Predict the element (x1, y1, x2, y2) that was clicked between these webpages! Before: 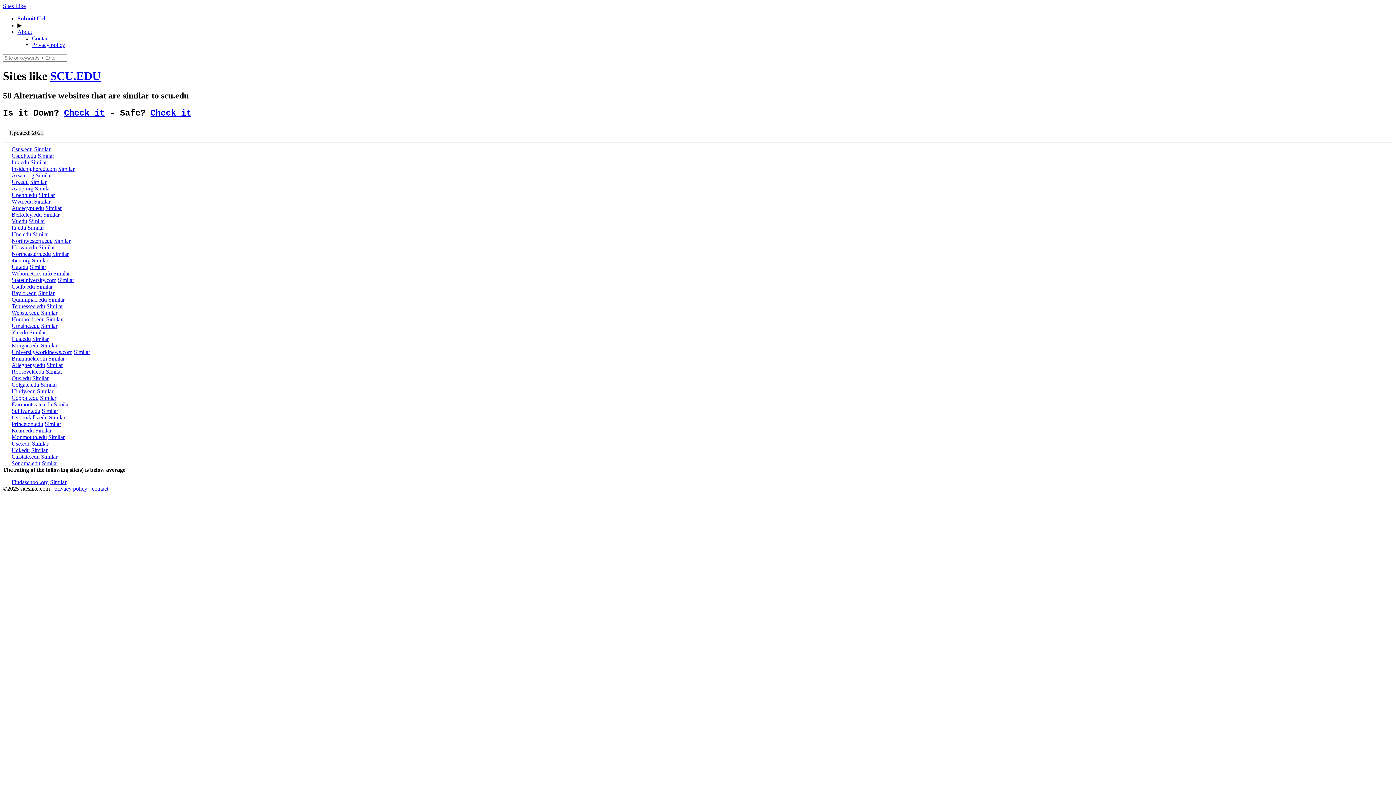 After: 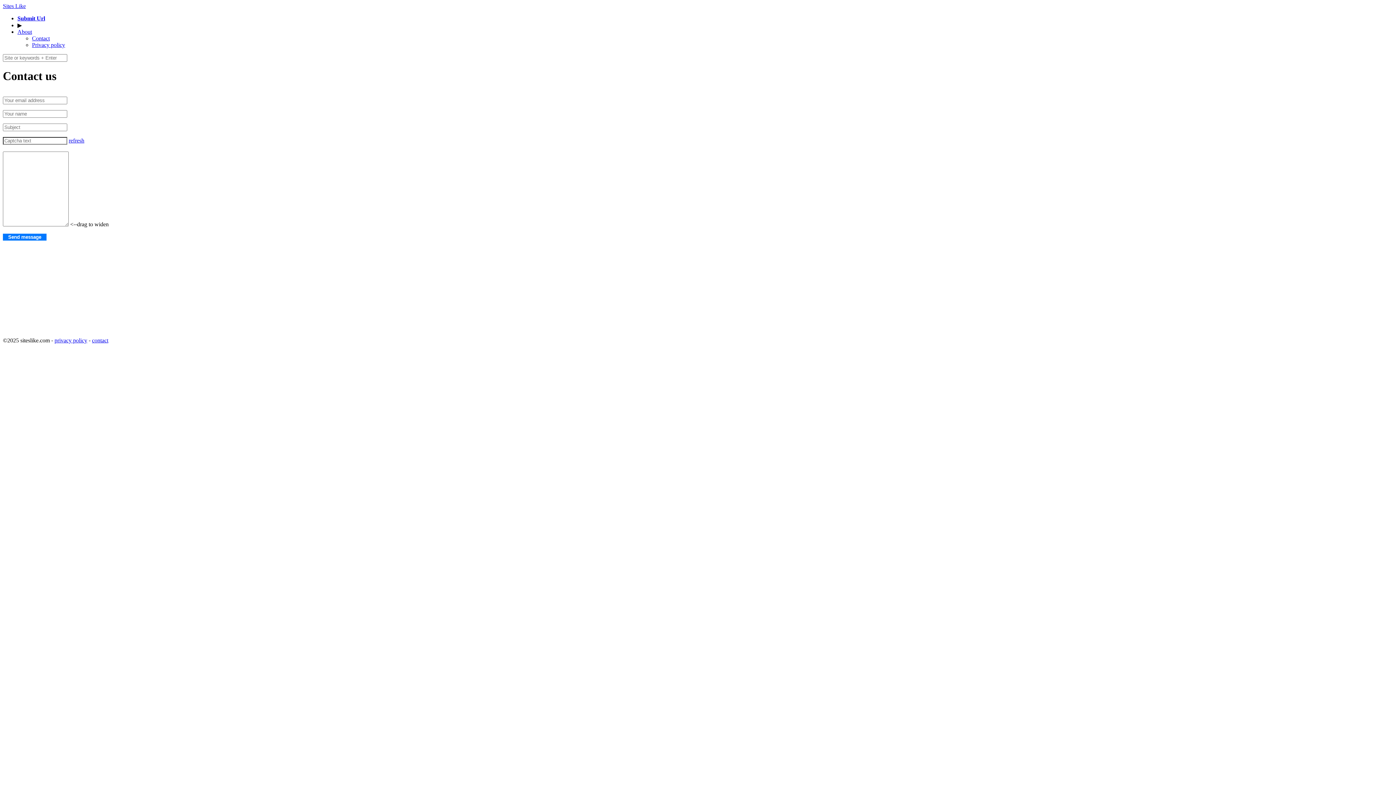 Action: label: Contact bbox: (32, 35, 49, 41)